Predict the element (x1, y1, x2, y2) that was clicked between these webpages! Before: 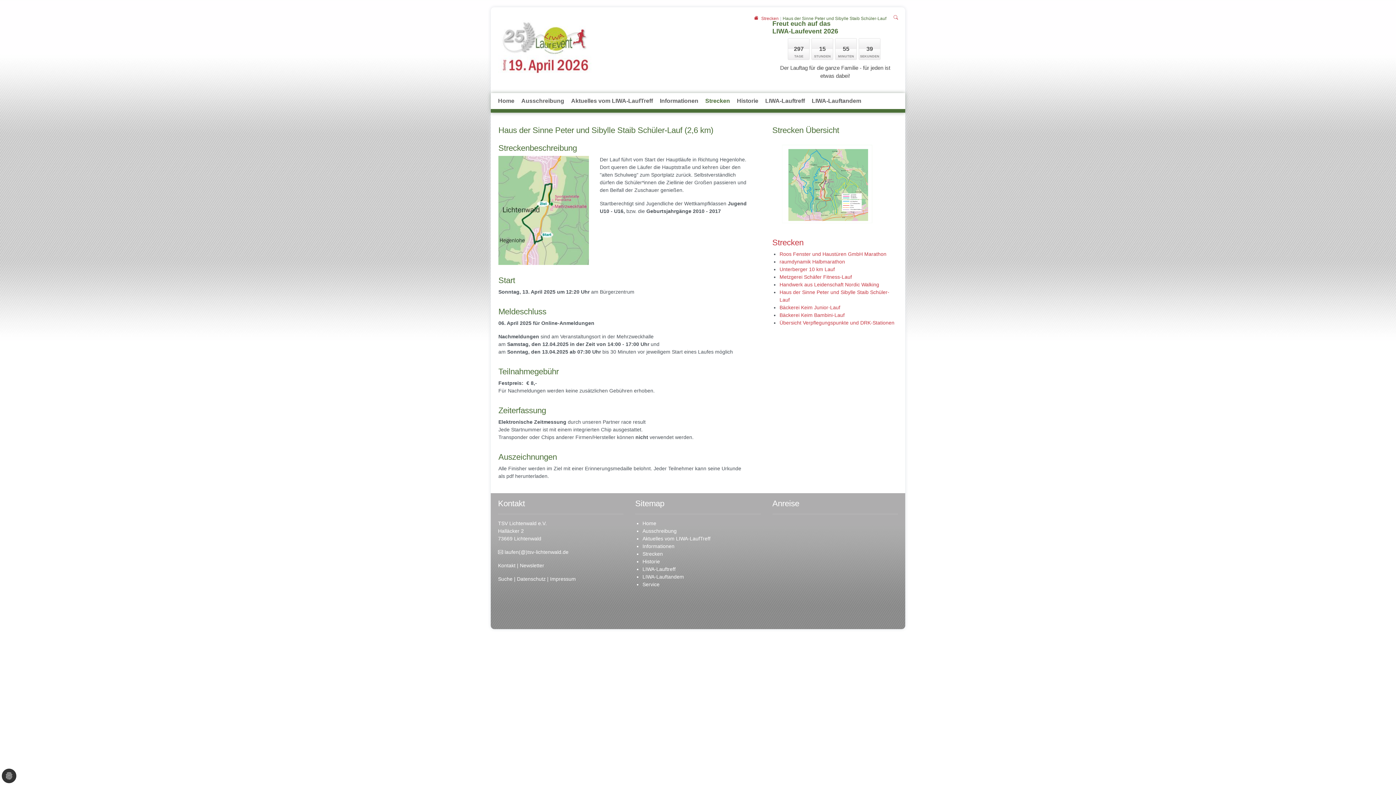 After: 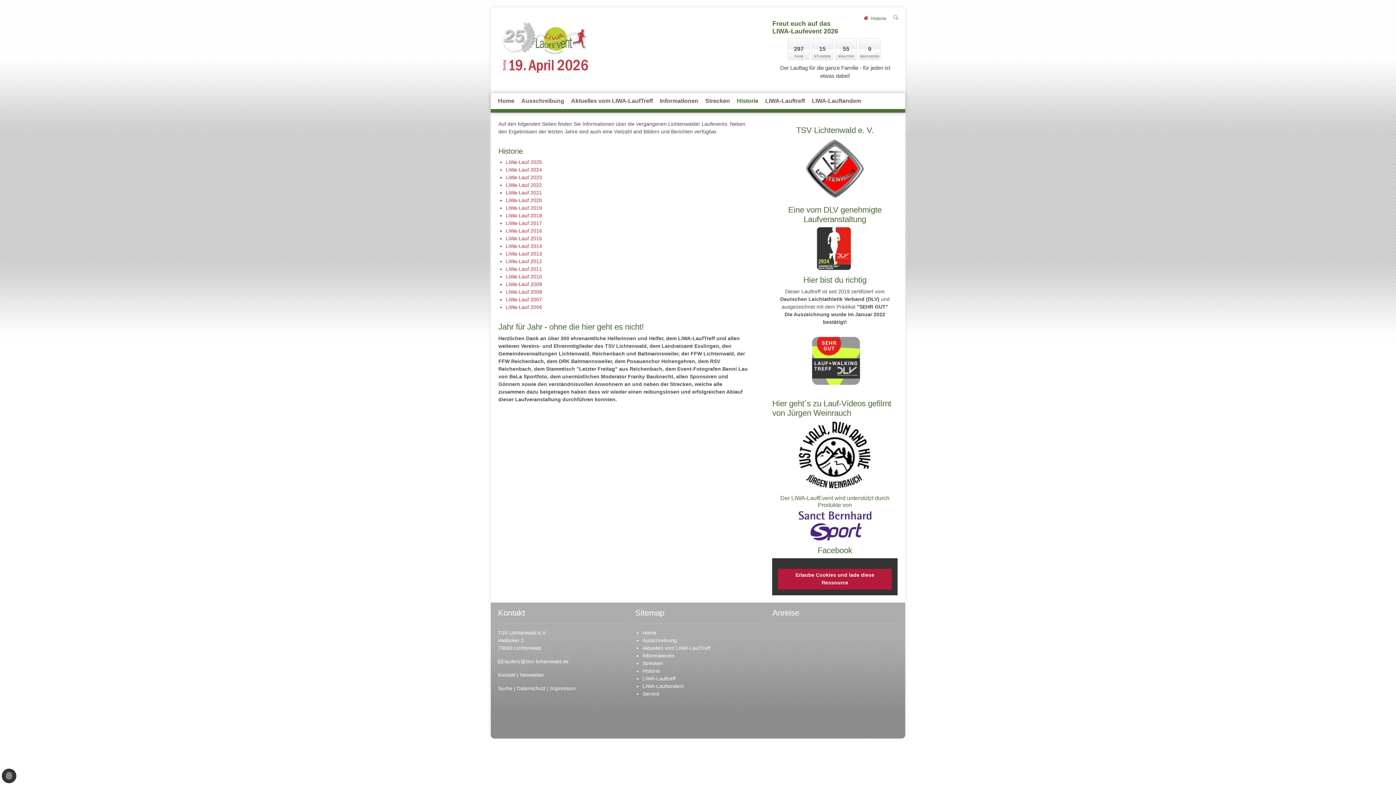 Action: label: Historie bbox: (737, 97, 758, 104)